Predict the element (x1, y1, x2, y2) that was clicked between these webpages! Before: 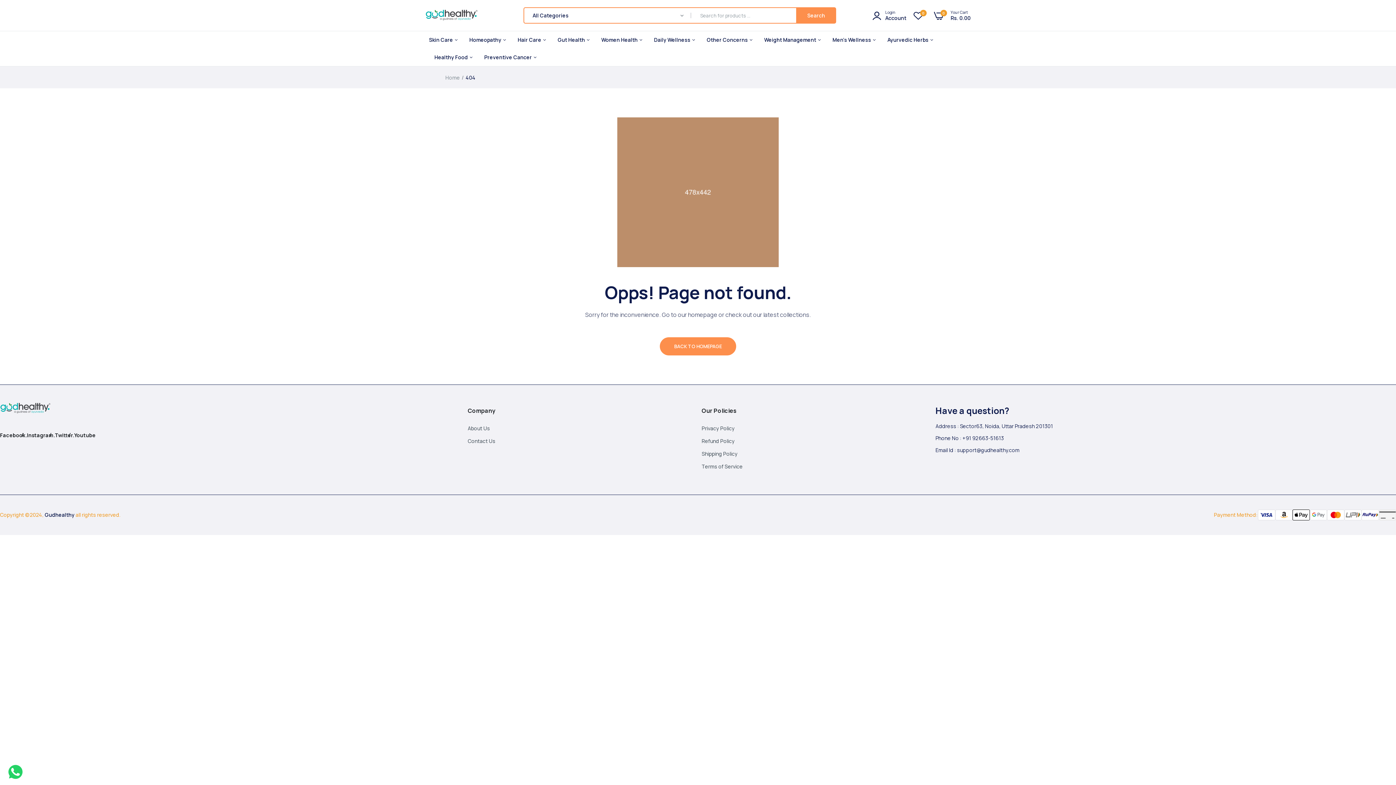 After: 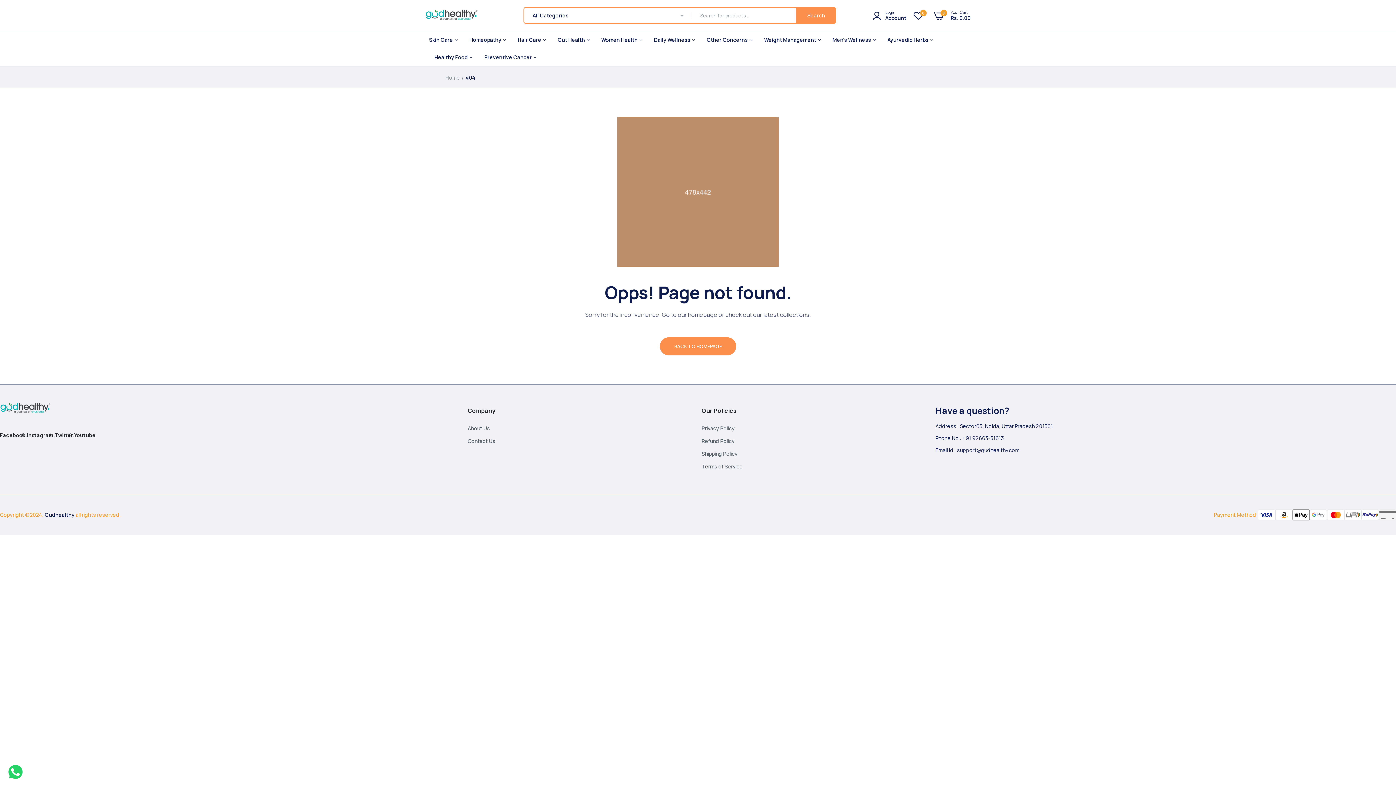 Action: bbox: (44, 511, 75, 518) label: Gudhealthy 